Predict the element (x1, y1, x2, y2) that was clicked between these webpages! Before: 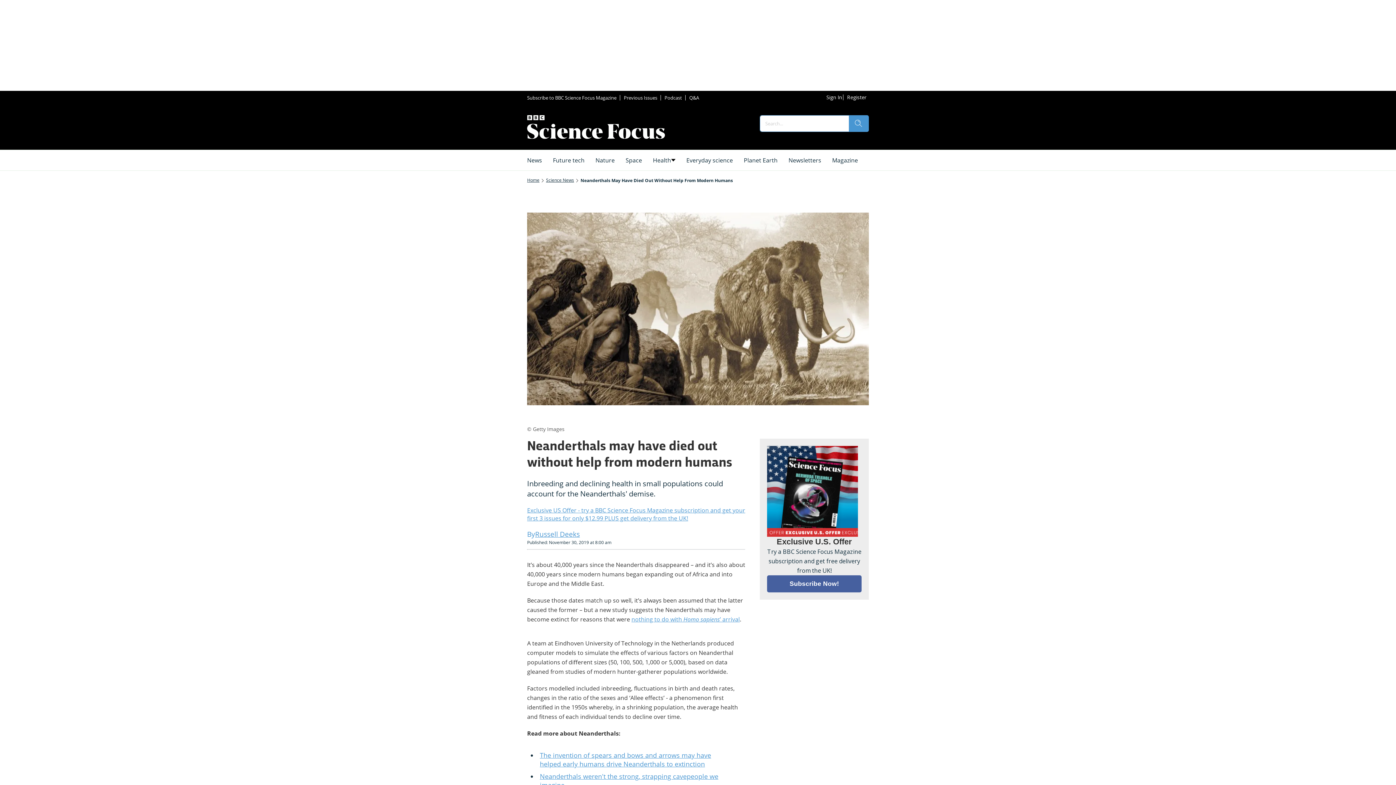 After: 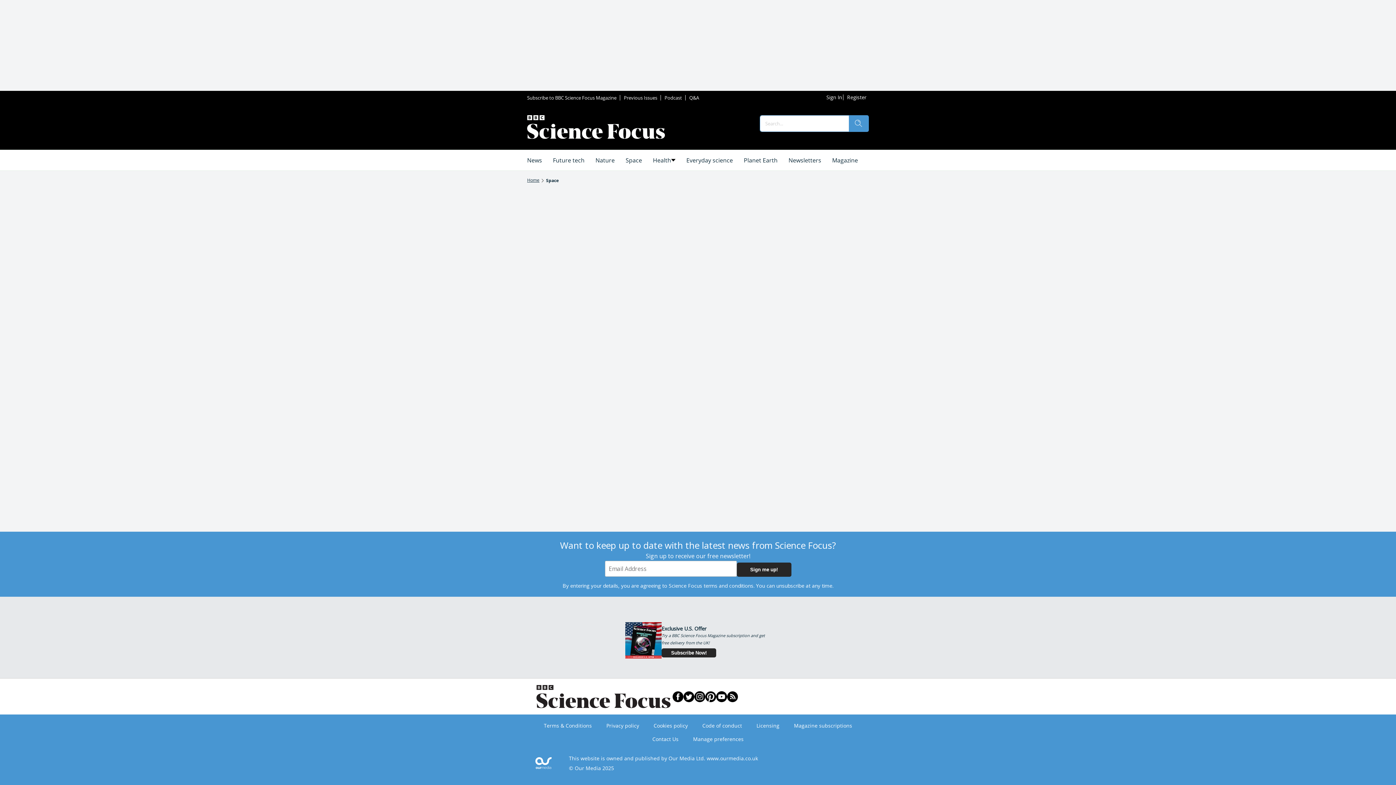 Action: bbox: (625, 155, 642, 165) label: Space